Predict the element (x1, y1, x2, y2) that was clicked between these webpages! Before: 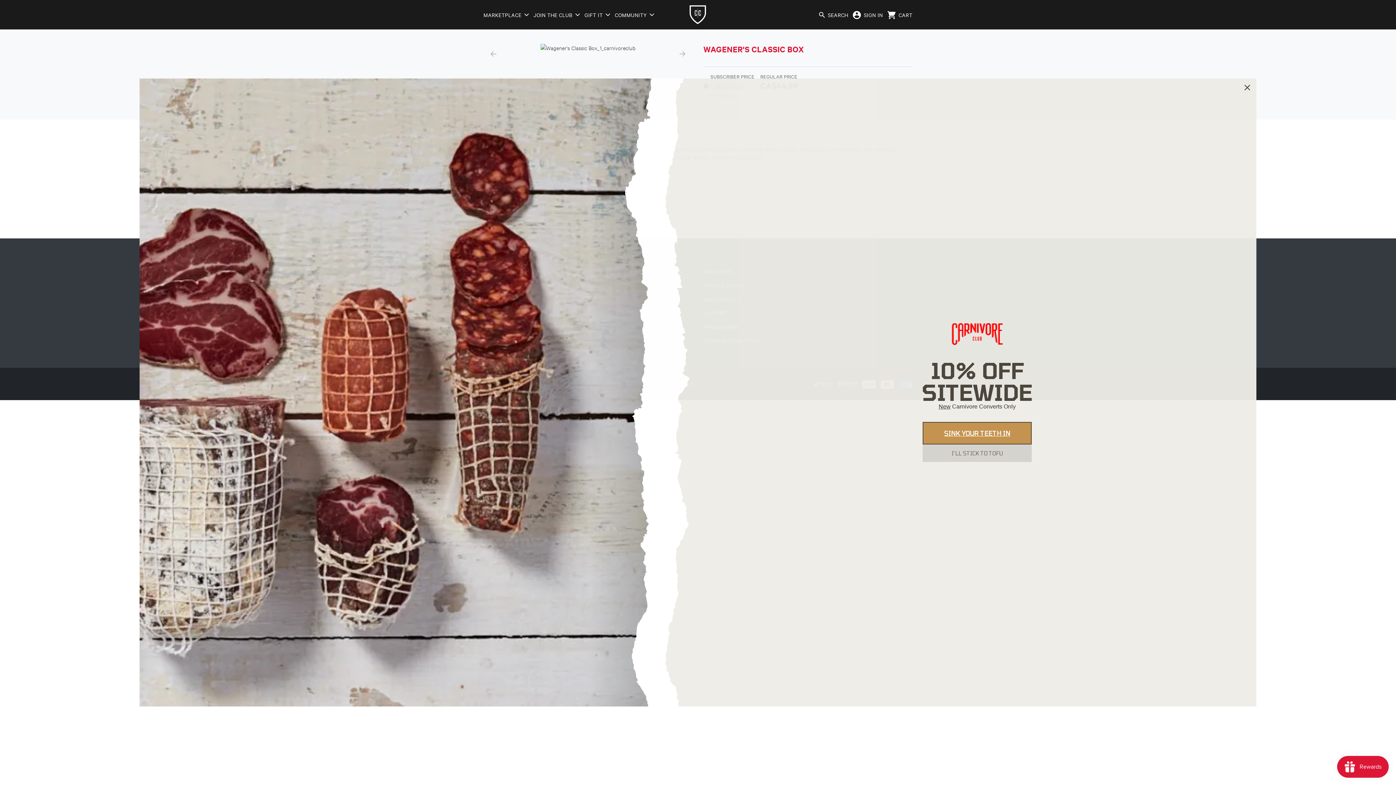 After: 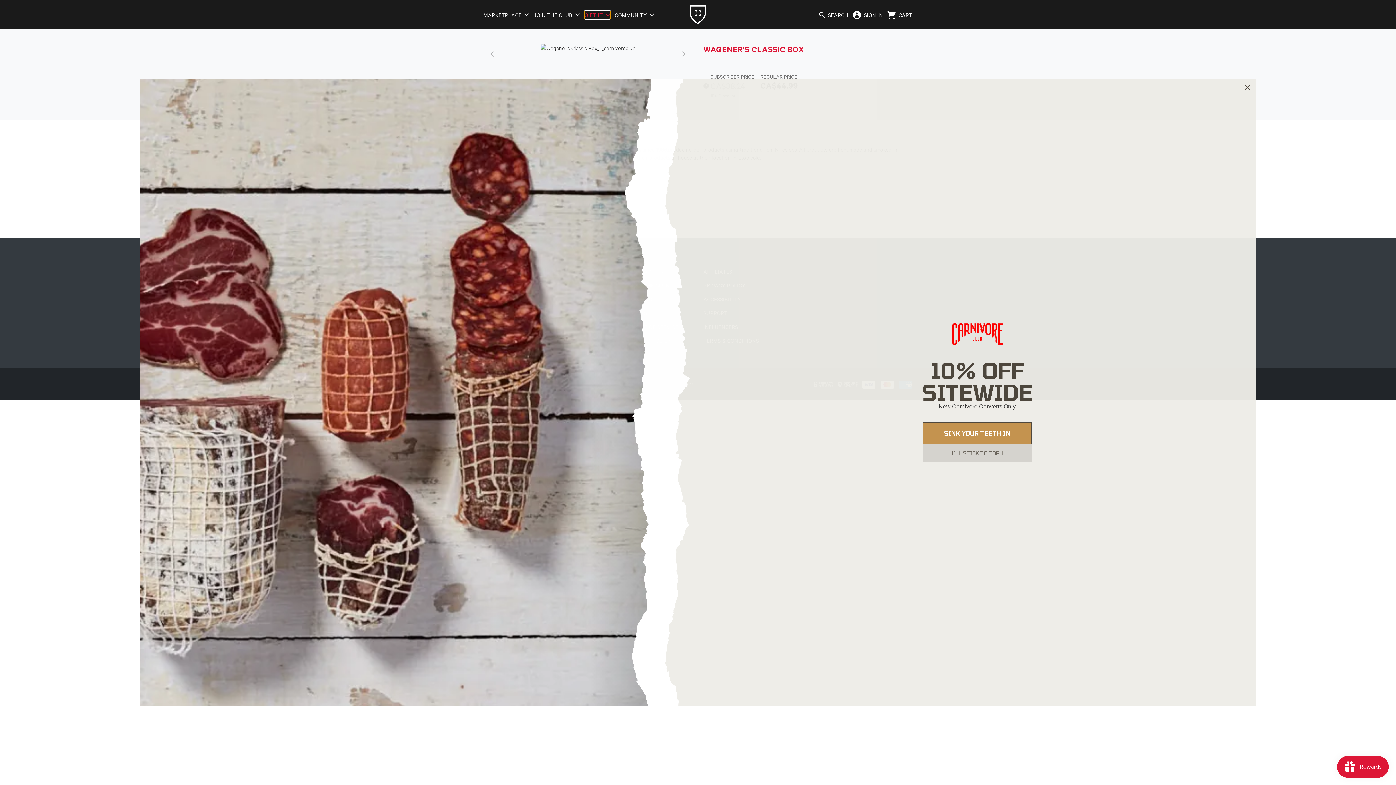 Action: bbox: (584, 10, 610, 18) label: Gift It